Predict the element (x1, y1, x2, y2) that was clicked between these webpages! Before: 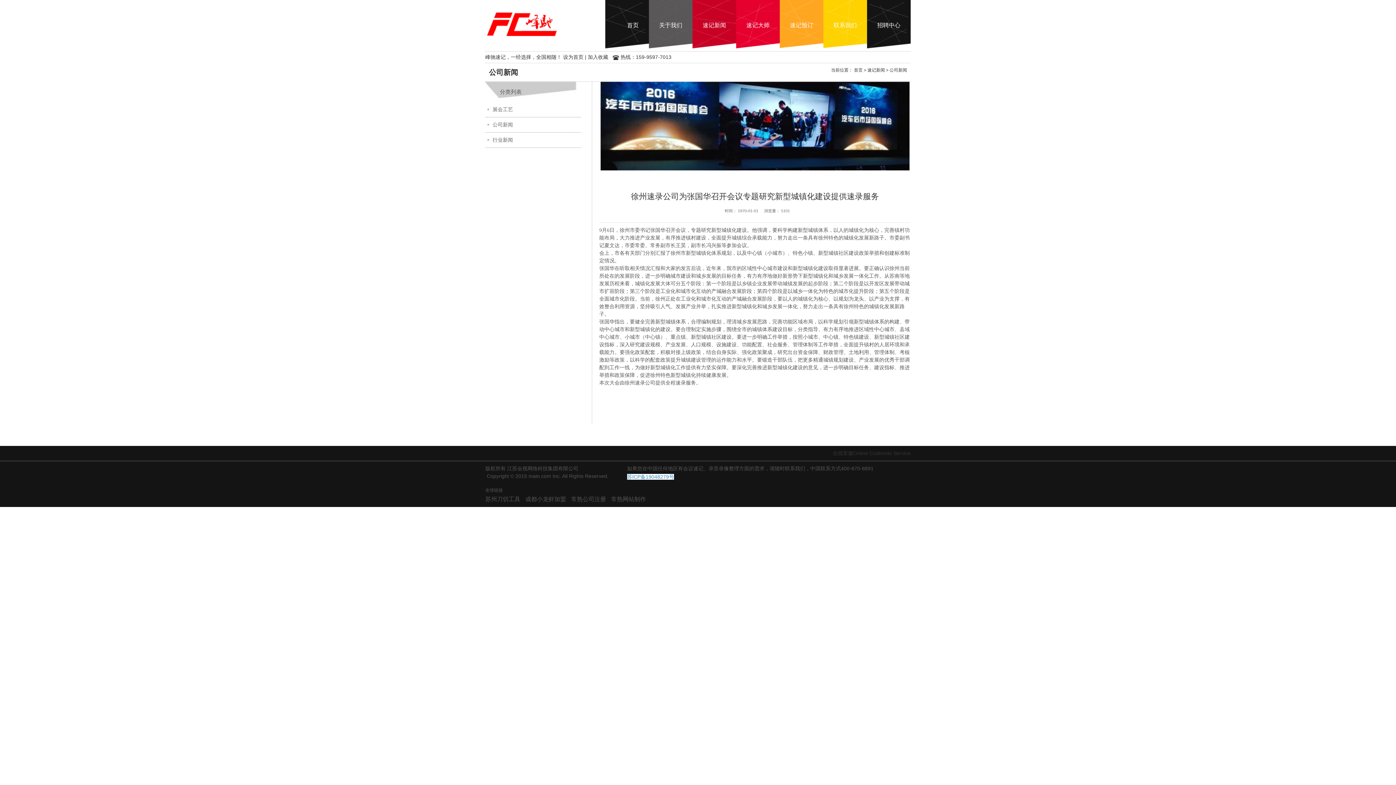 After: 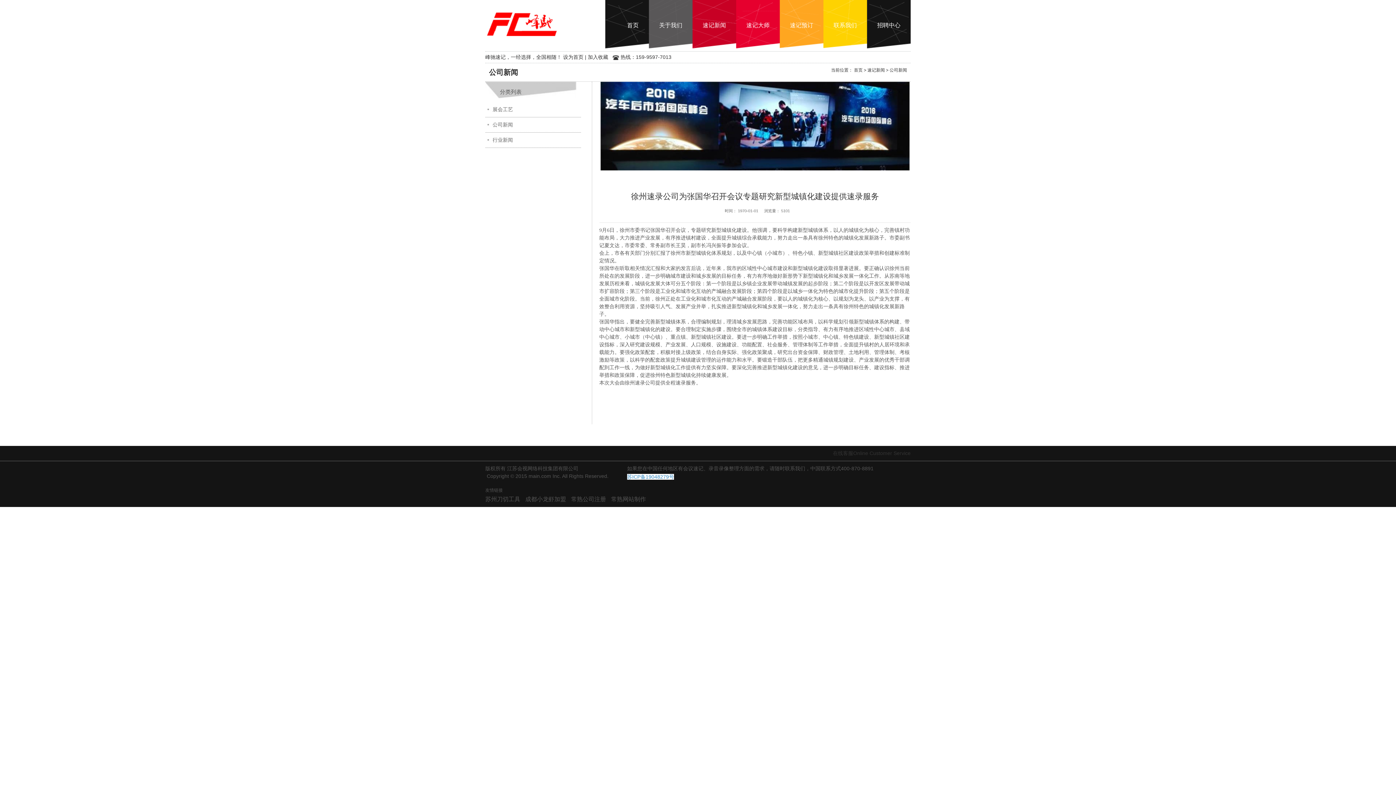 Action: label: 常熟网站制作 bbox: (611, 496, 649, 502)